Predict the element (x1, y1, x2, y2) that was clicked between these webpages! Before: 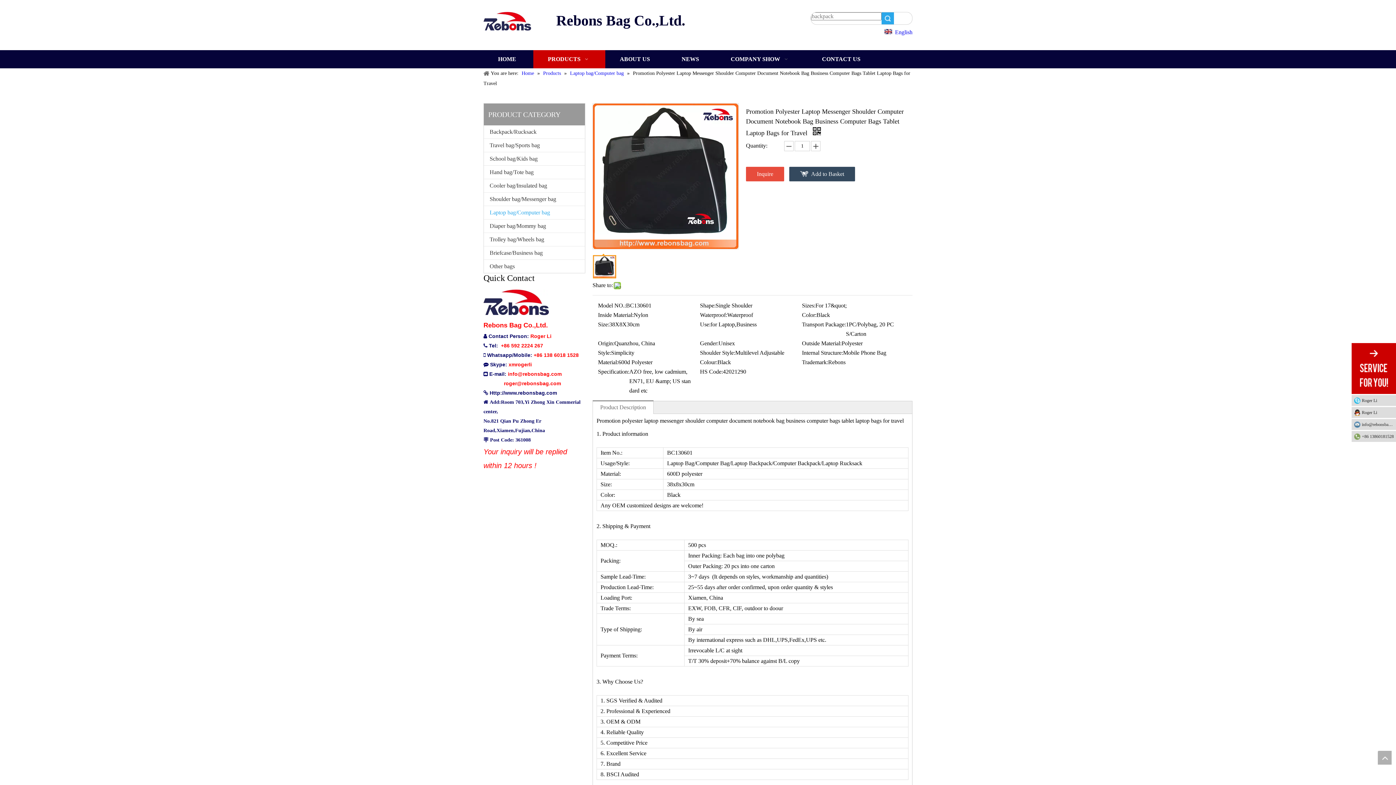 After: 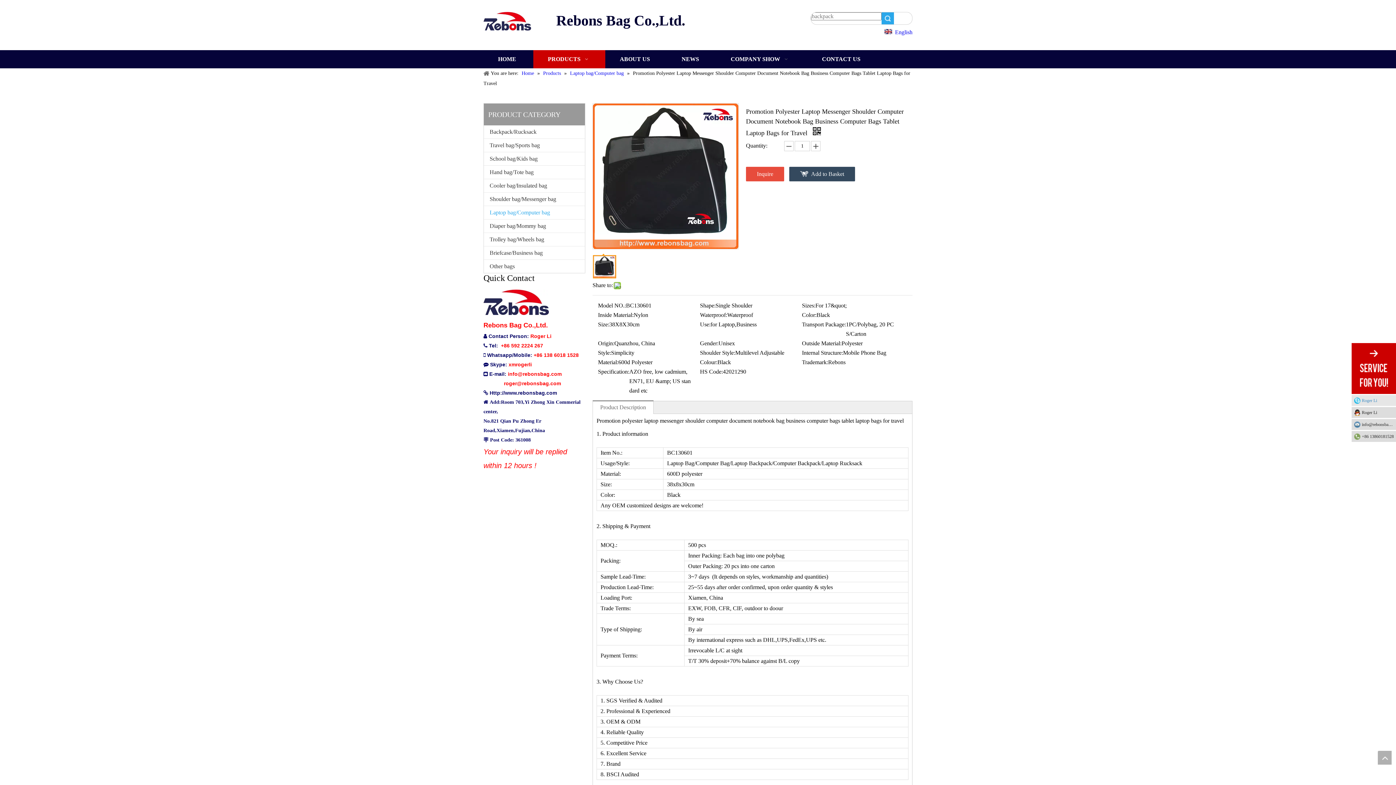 Action: label: Roger Li bbox: (1352, 395, 1396, 406)